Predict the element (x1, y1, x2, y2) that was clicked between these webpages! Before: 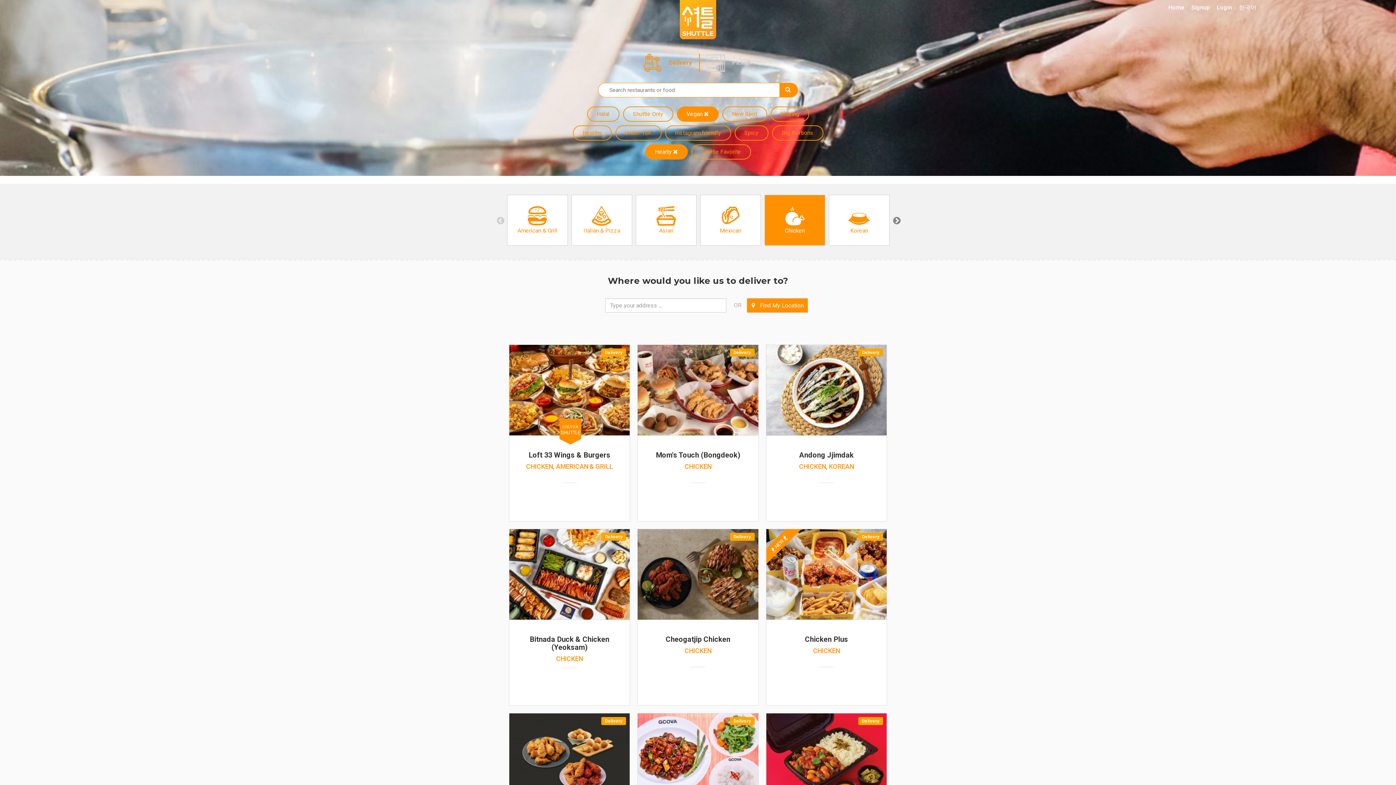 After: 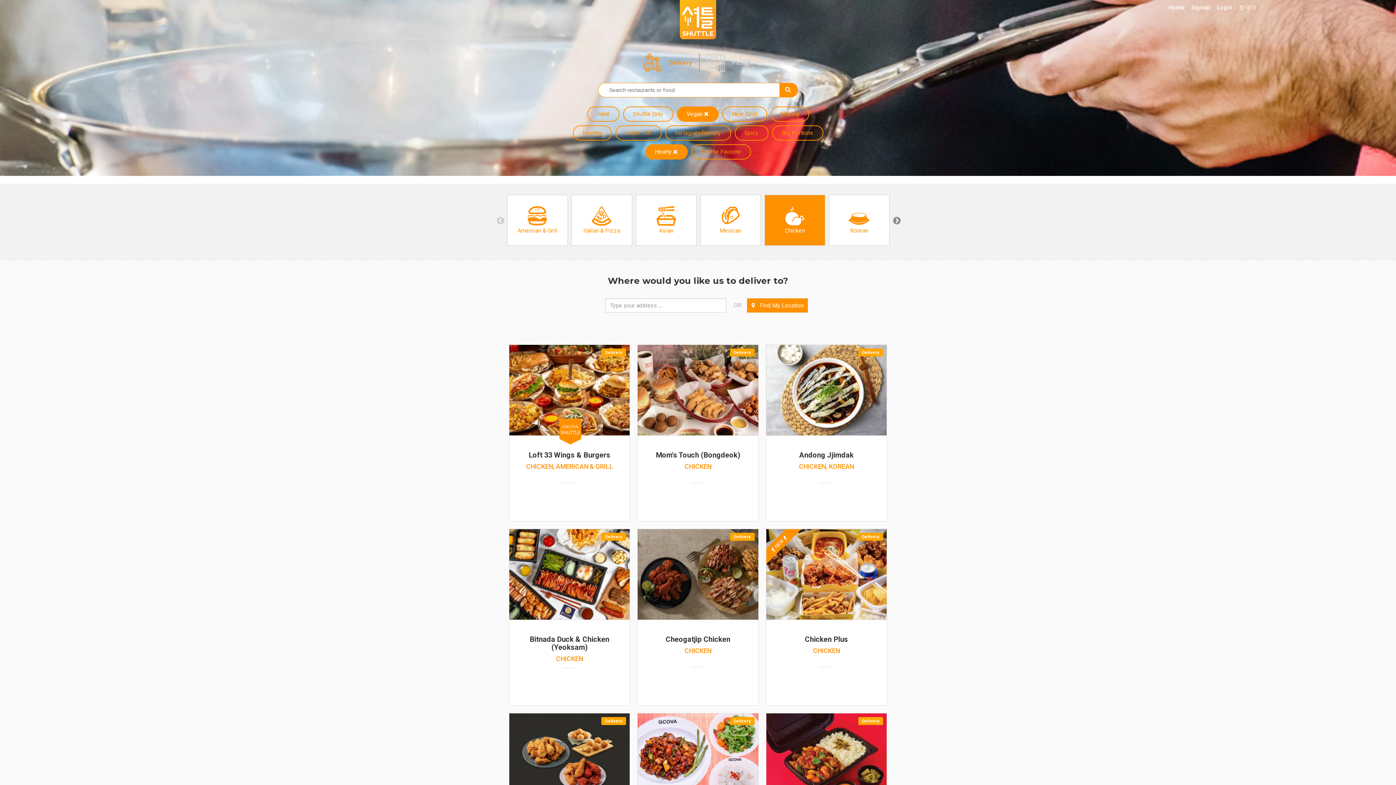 Action: bbox: (643, 53, 692, 72) label: Delivery